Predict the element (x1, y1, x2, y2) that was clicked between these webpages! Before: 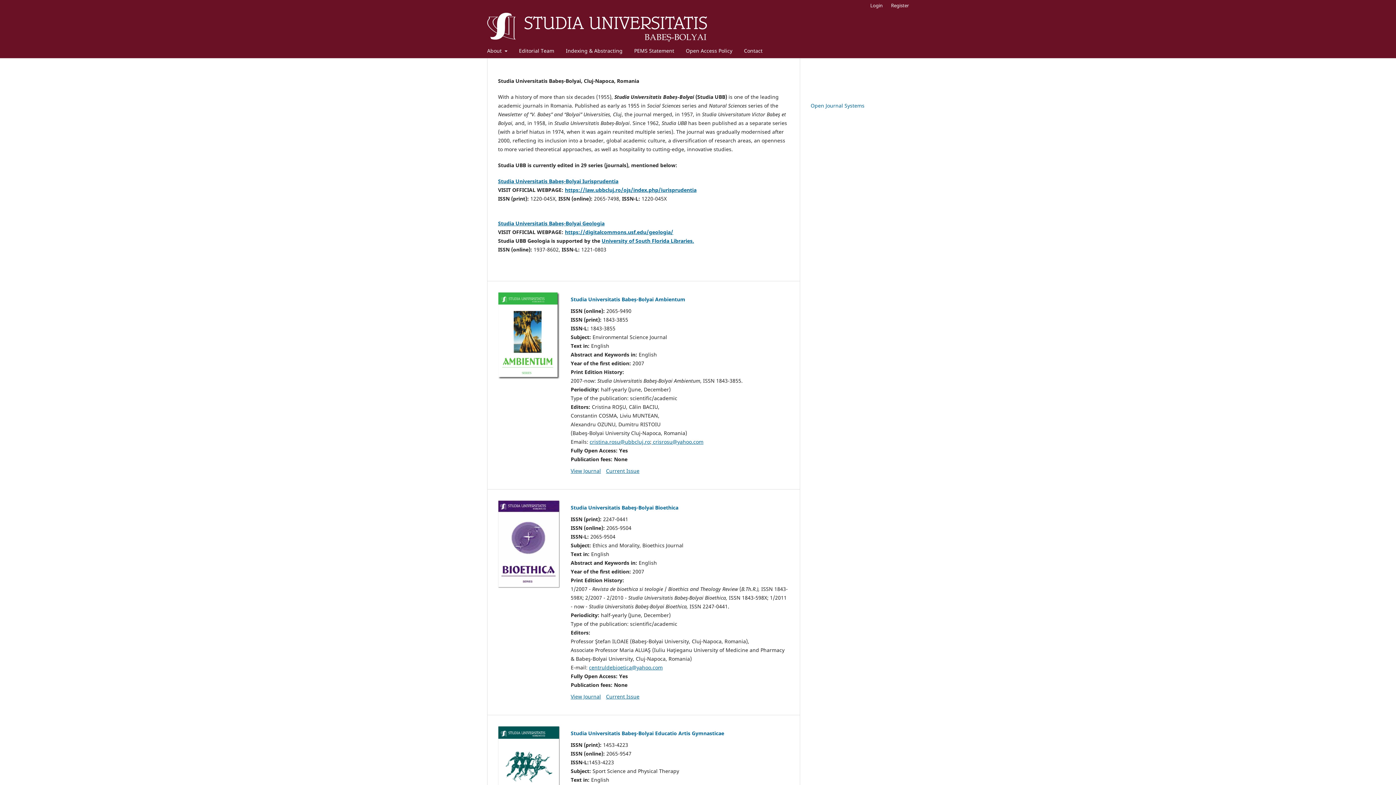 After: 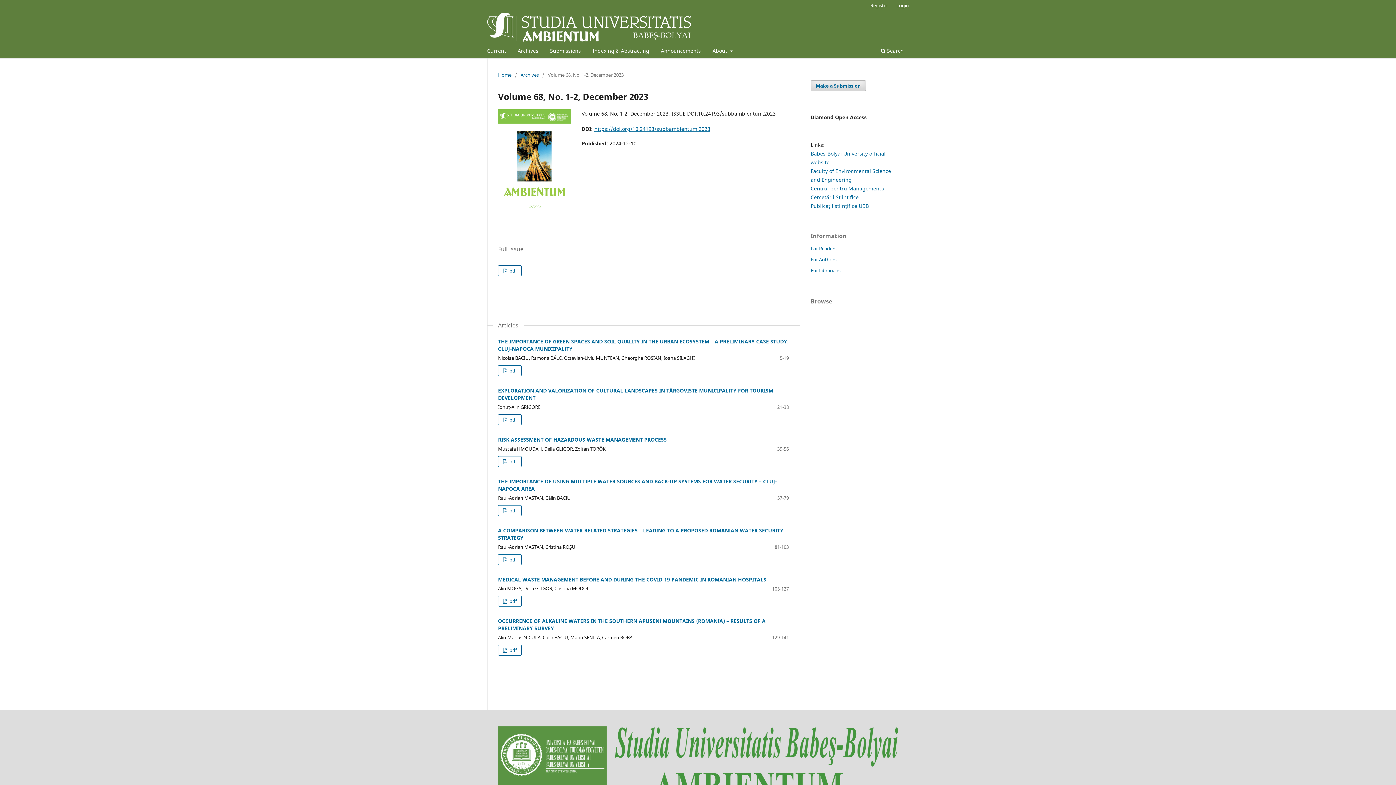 Action: bbox: (606, 467, 639, 474) label: Current Issue